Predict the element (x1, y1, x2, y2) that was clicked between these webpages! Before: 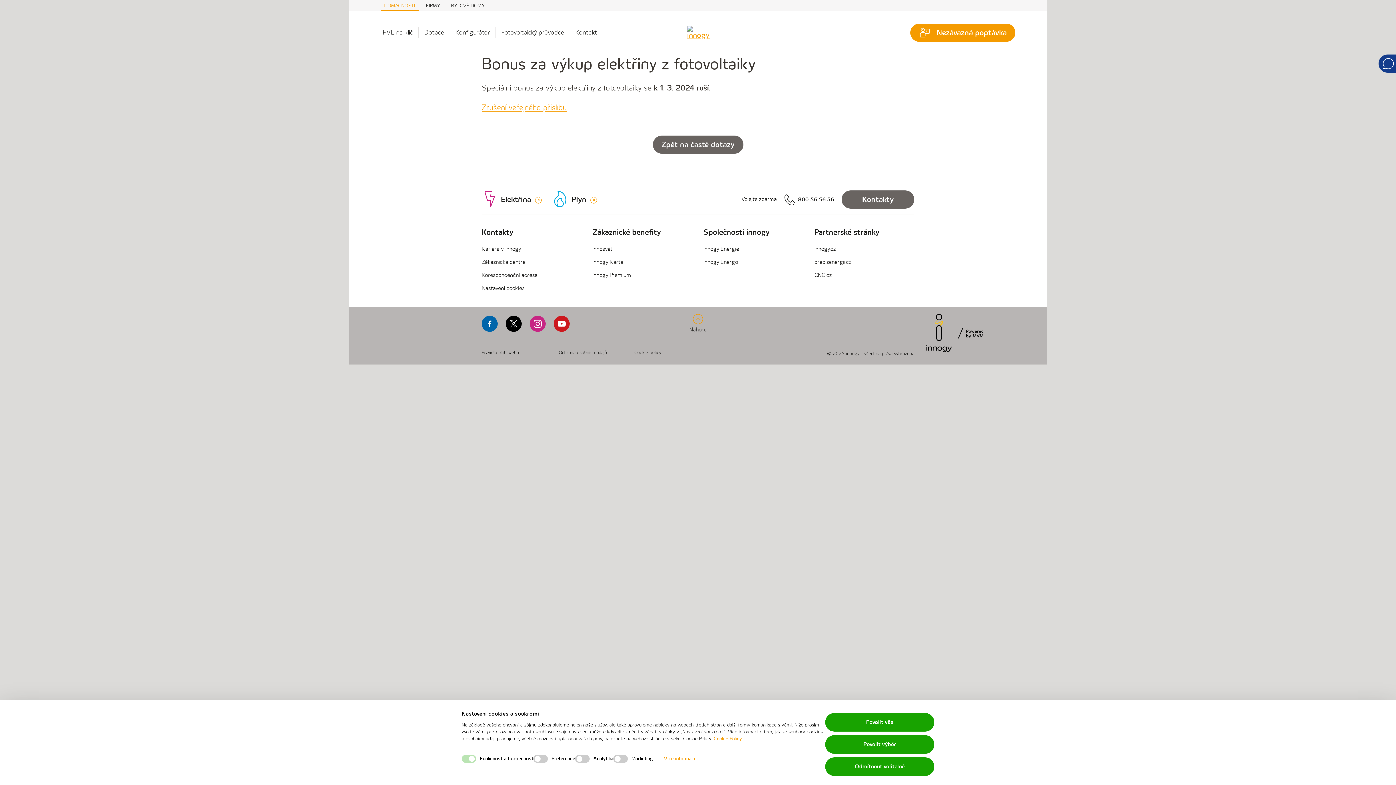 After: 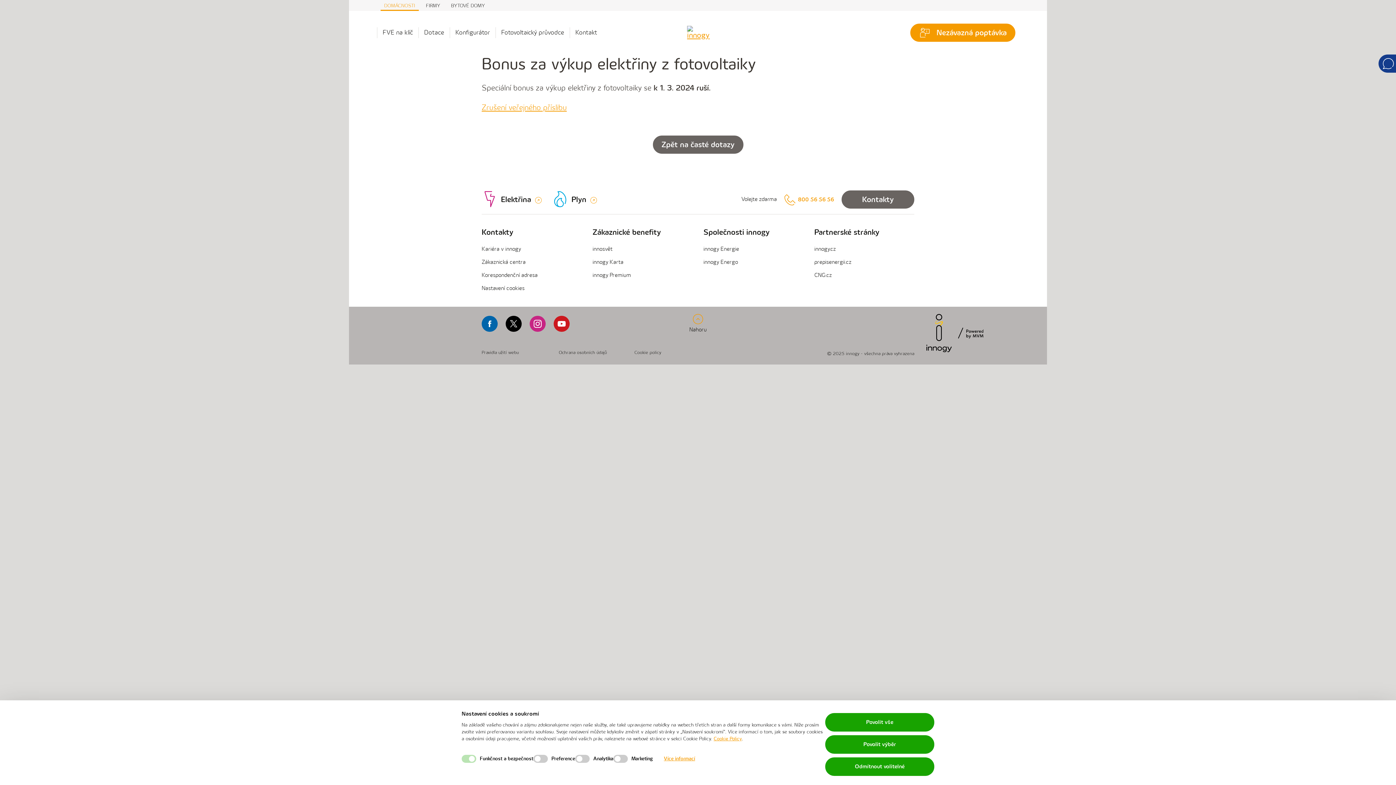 Action: label:  800 56 56 56 bbox: (784, 194, 834, 205)